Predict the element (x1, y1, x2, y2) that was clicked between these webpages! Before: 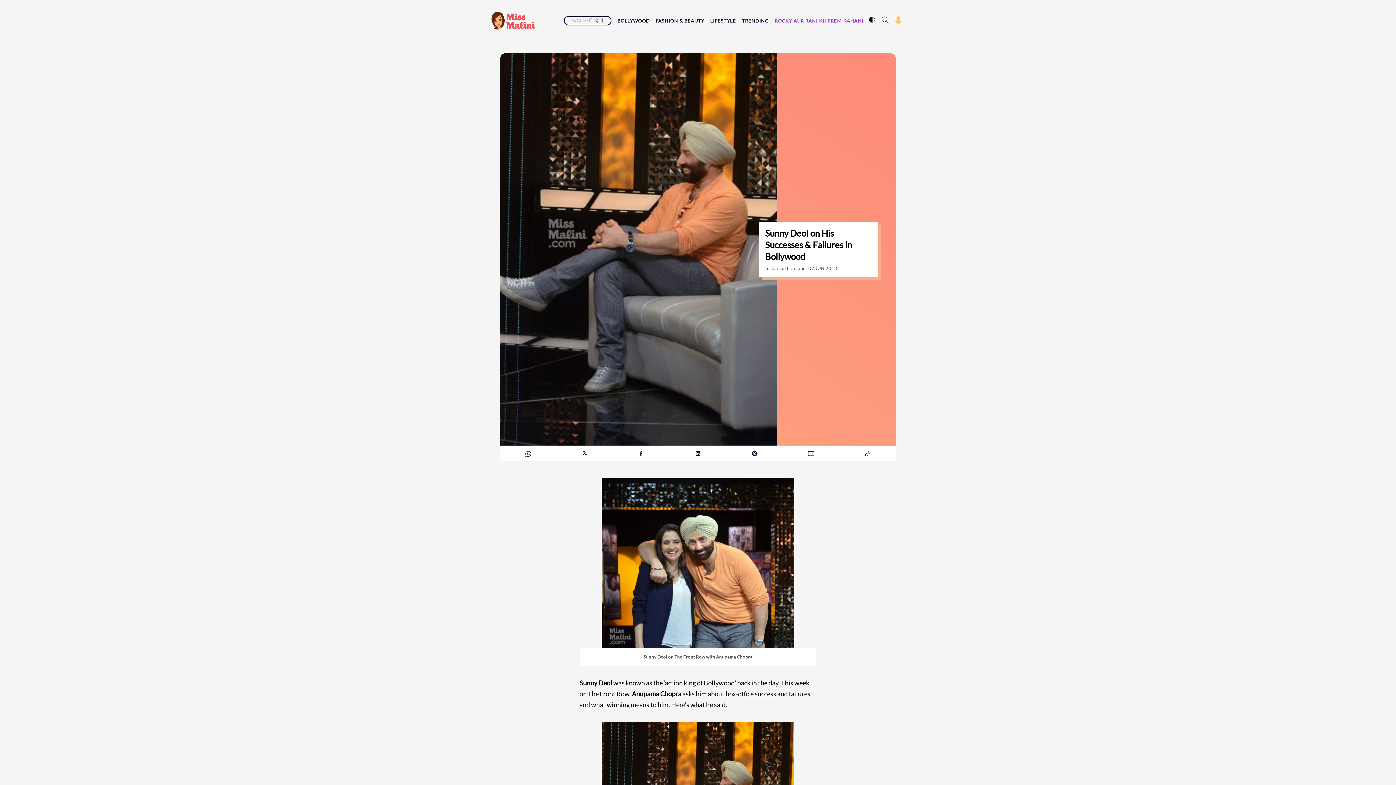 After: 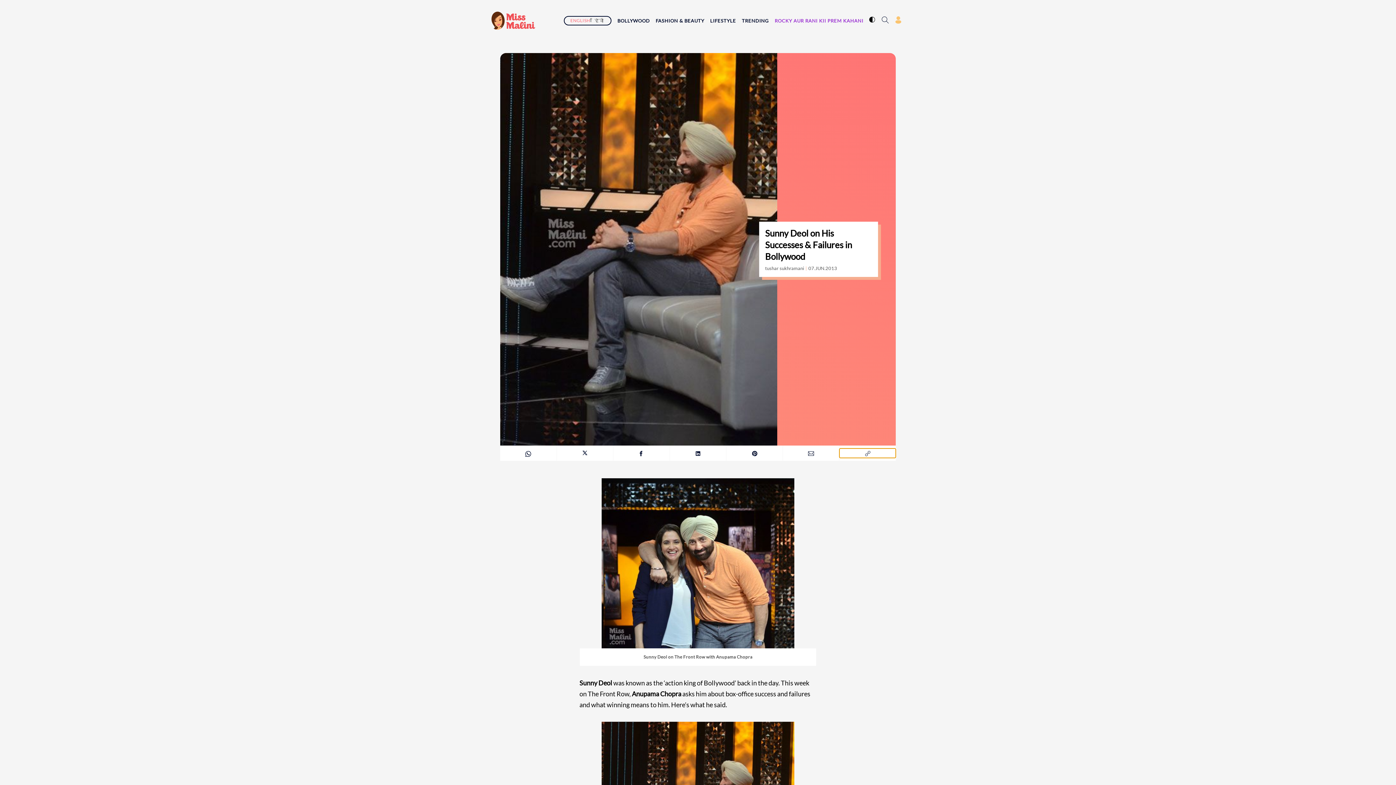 Action: label: copy link of the article bbox: (839, 448, 896, 458)